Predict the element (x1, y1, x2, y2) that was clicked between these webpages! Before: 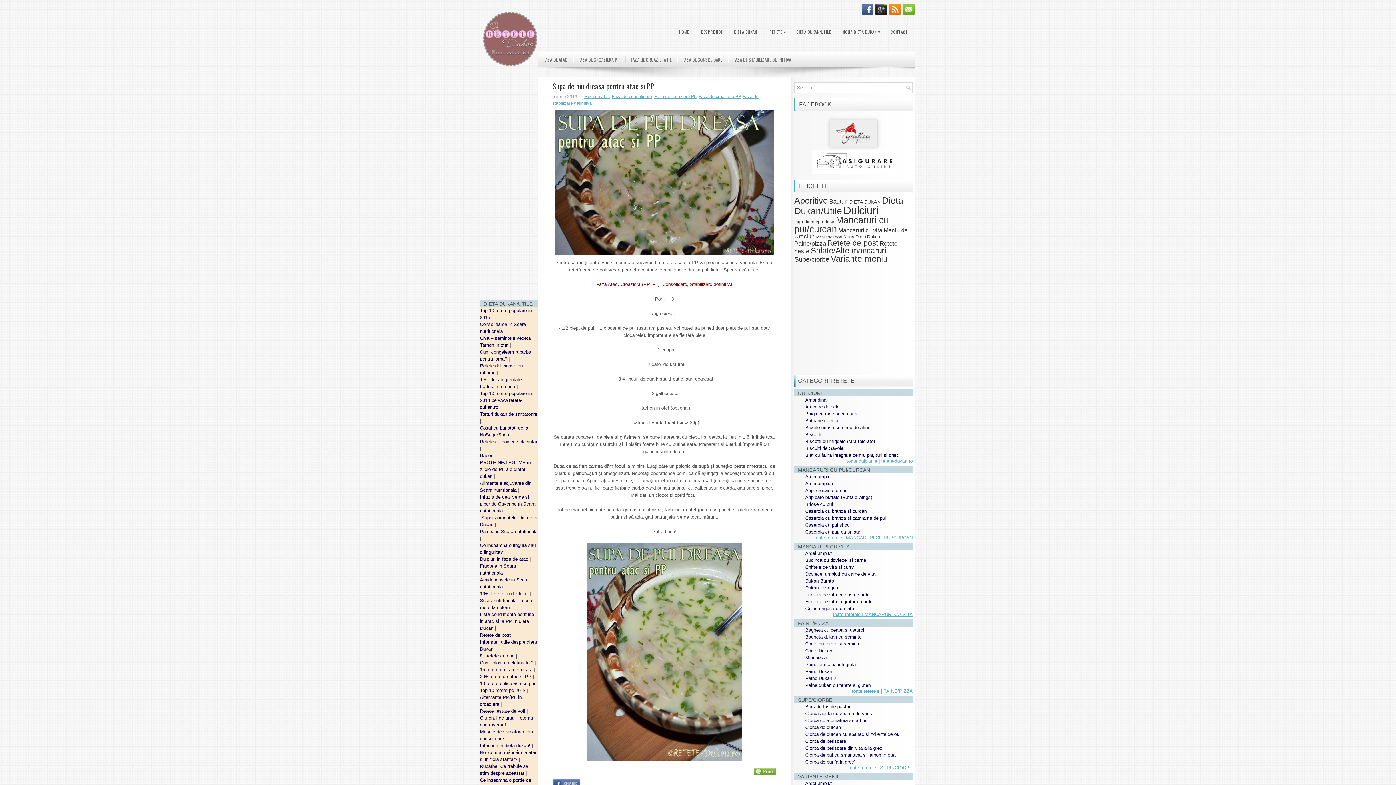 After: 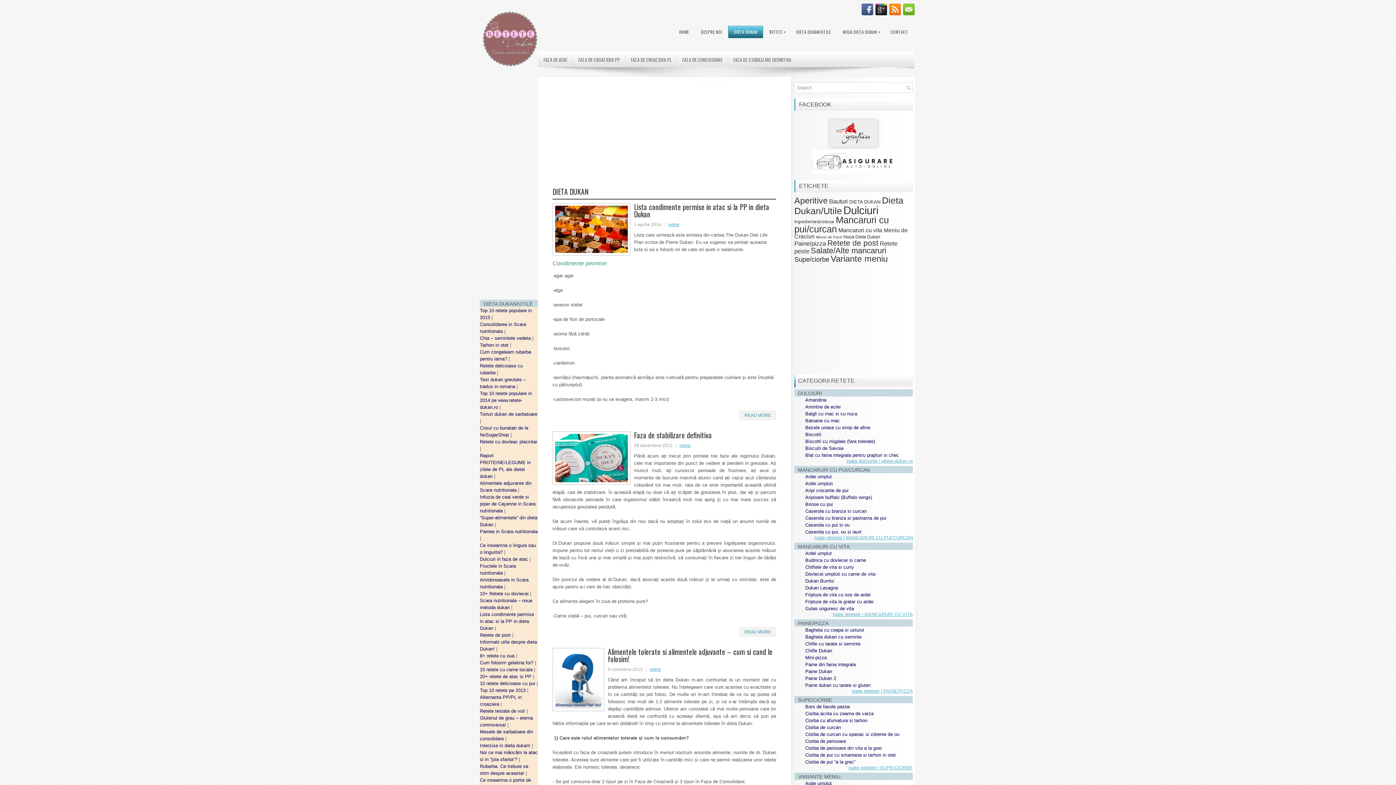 Action: bbox: (849, 199, 880, 204) label: DIETA DUKAN